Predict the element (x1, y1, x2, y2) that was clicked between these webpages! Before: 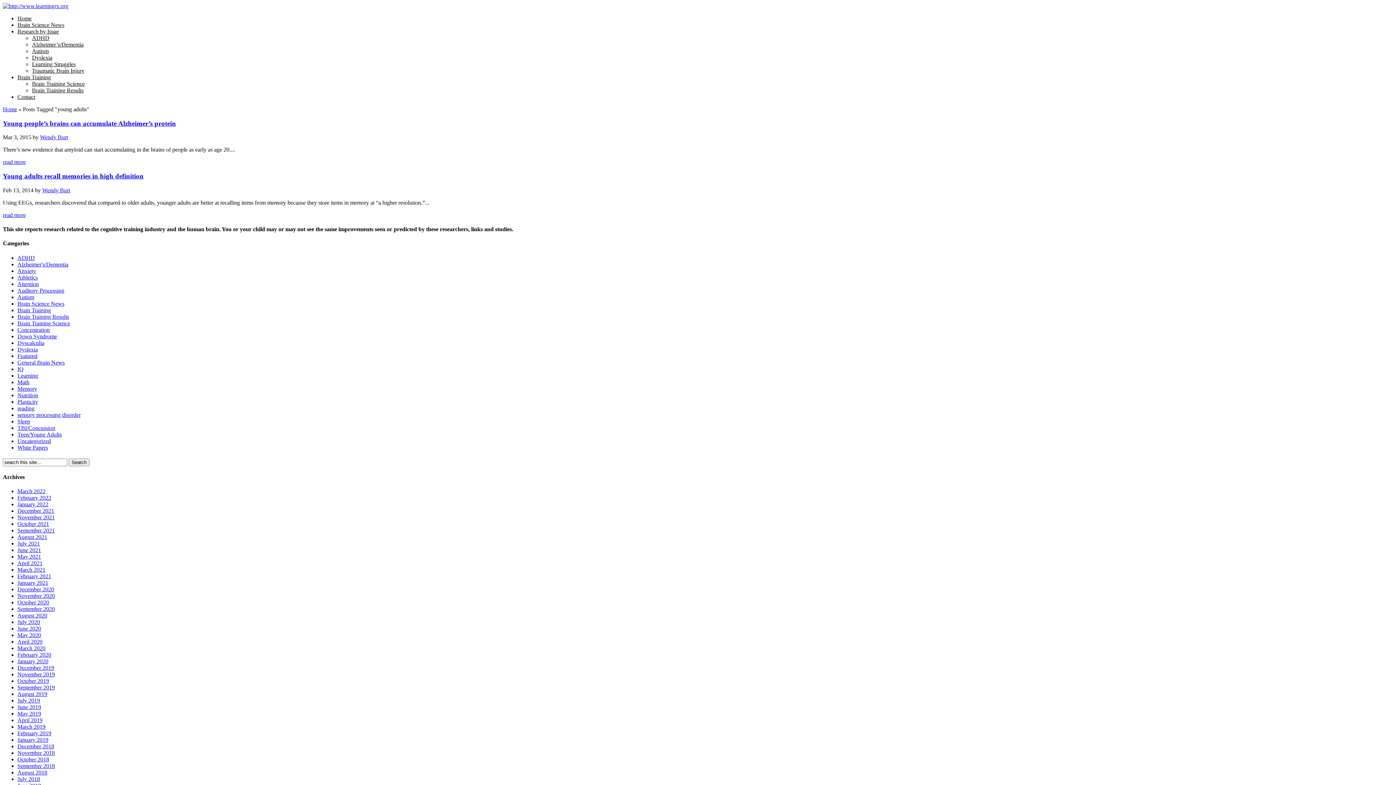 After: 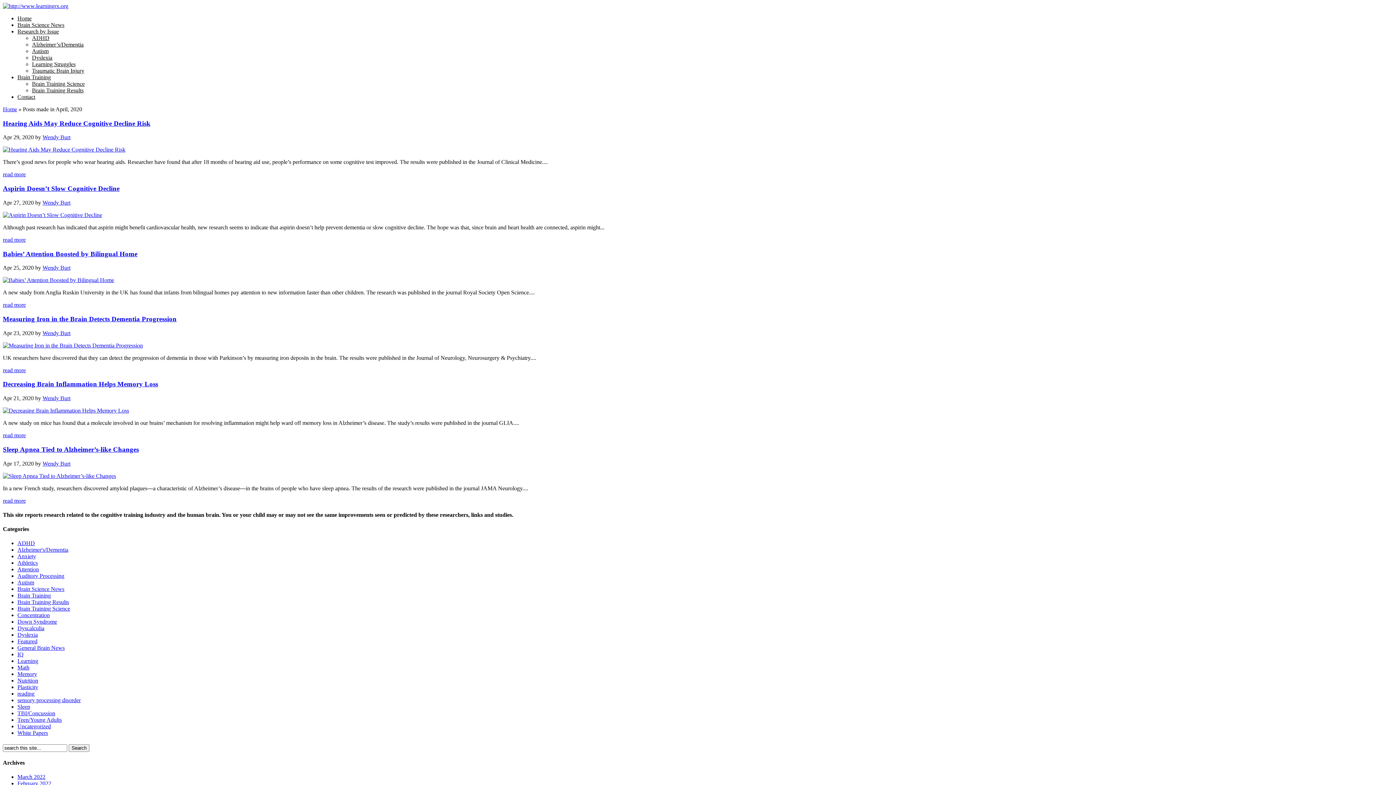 Action: bbox: (17, 639, 42, 645) label: April 2020